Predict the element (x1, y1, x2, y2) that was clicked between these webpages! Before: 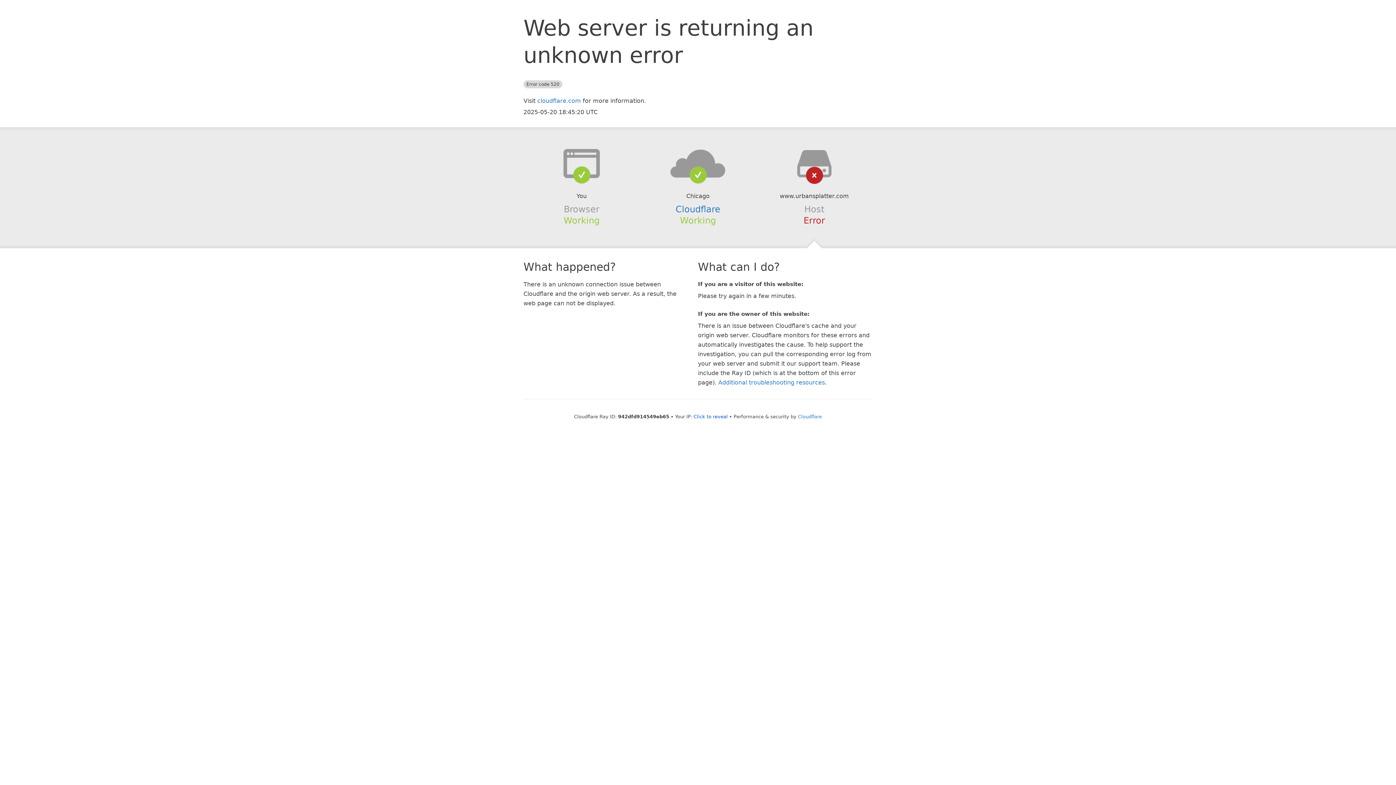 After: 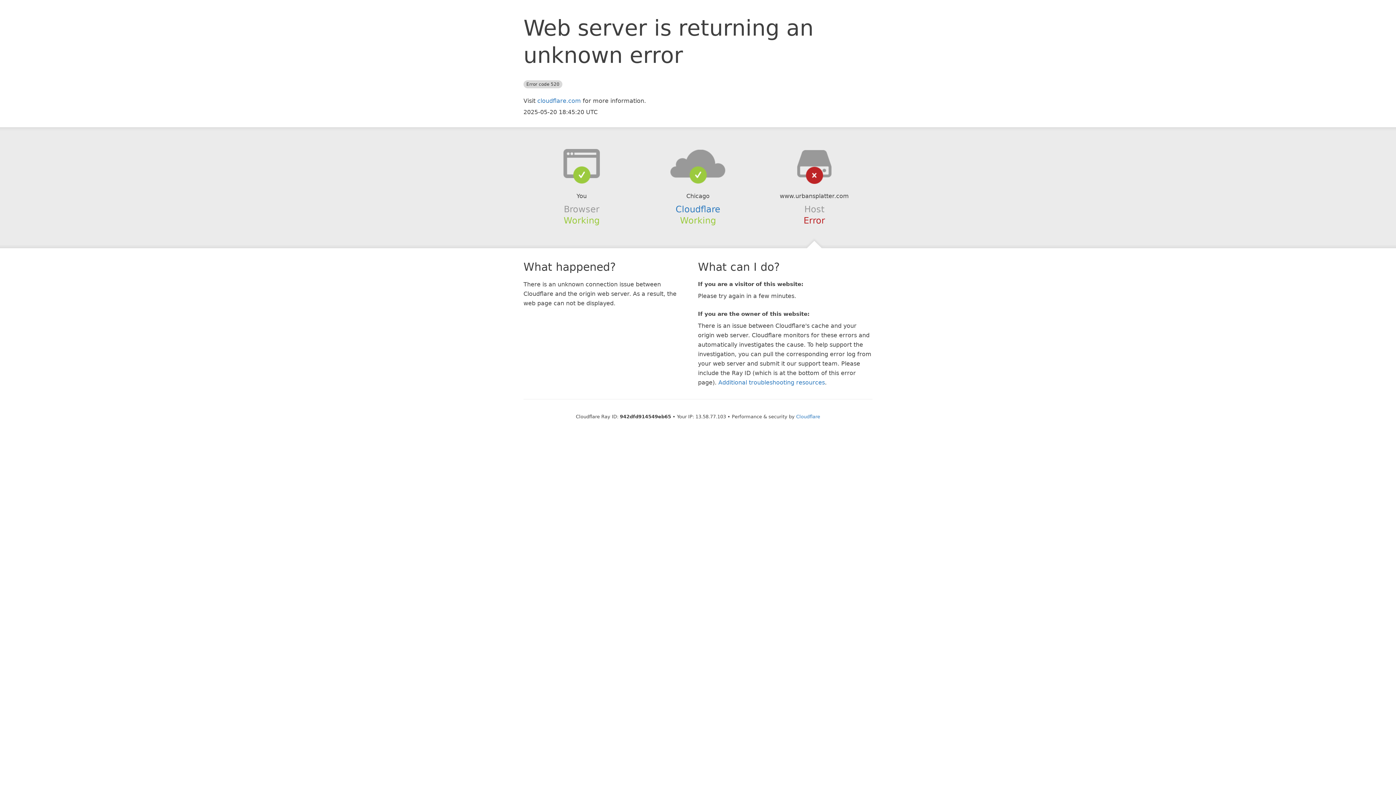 Action: bbox: (693, 414, 728, 419) label: Click to reveal